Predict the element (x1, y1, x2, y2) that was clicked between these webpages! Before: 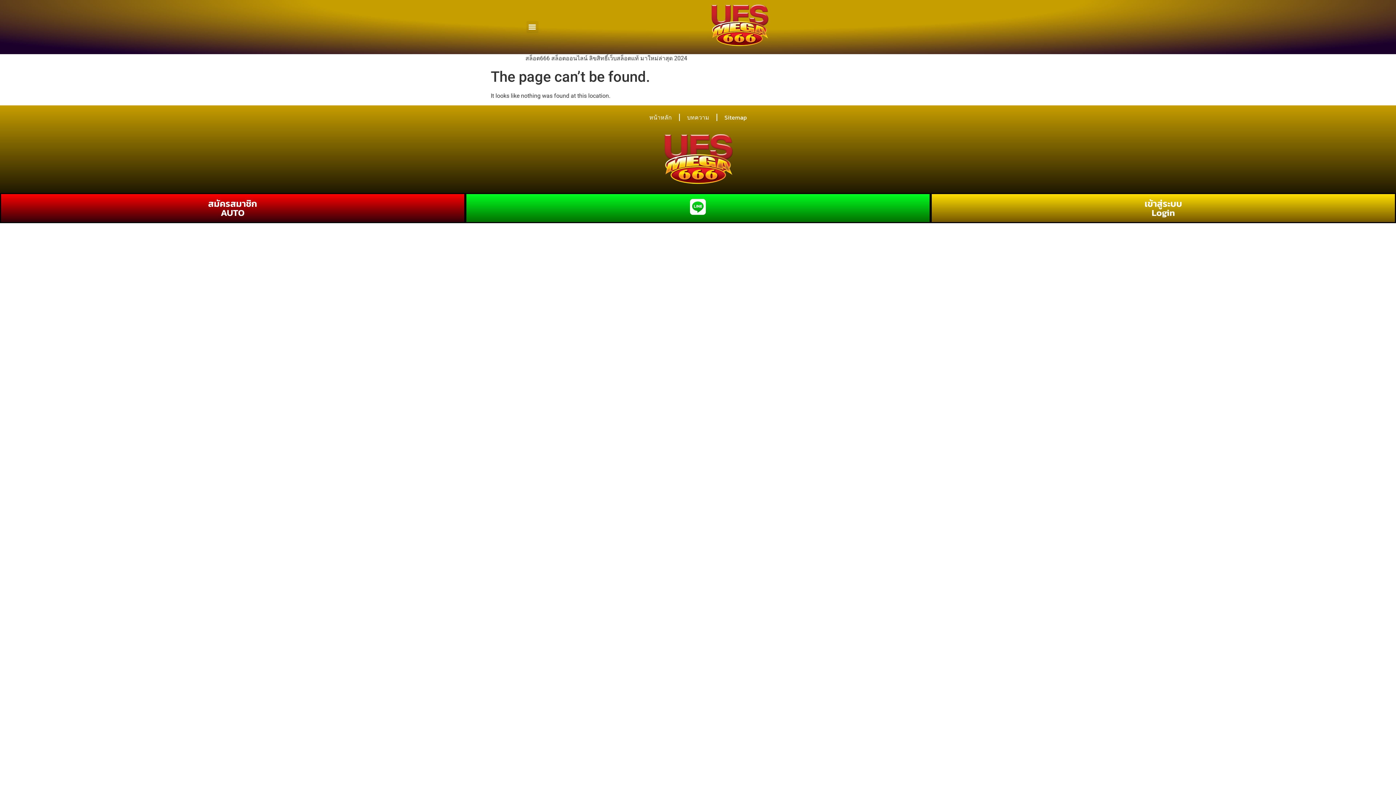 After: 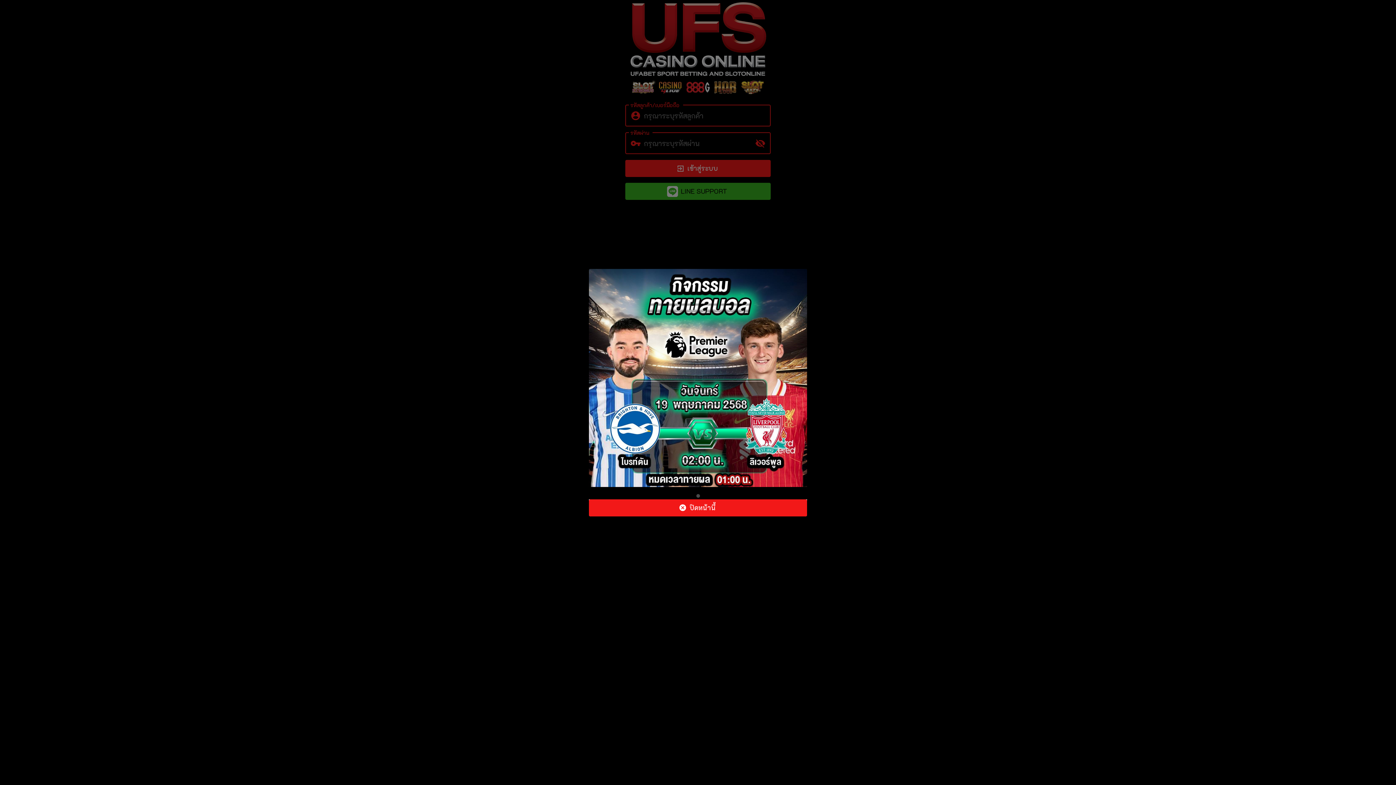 Action: label: เข้าสู่ระบบ
Login bbox: (1144, 196, 1182, 219)